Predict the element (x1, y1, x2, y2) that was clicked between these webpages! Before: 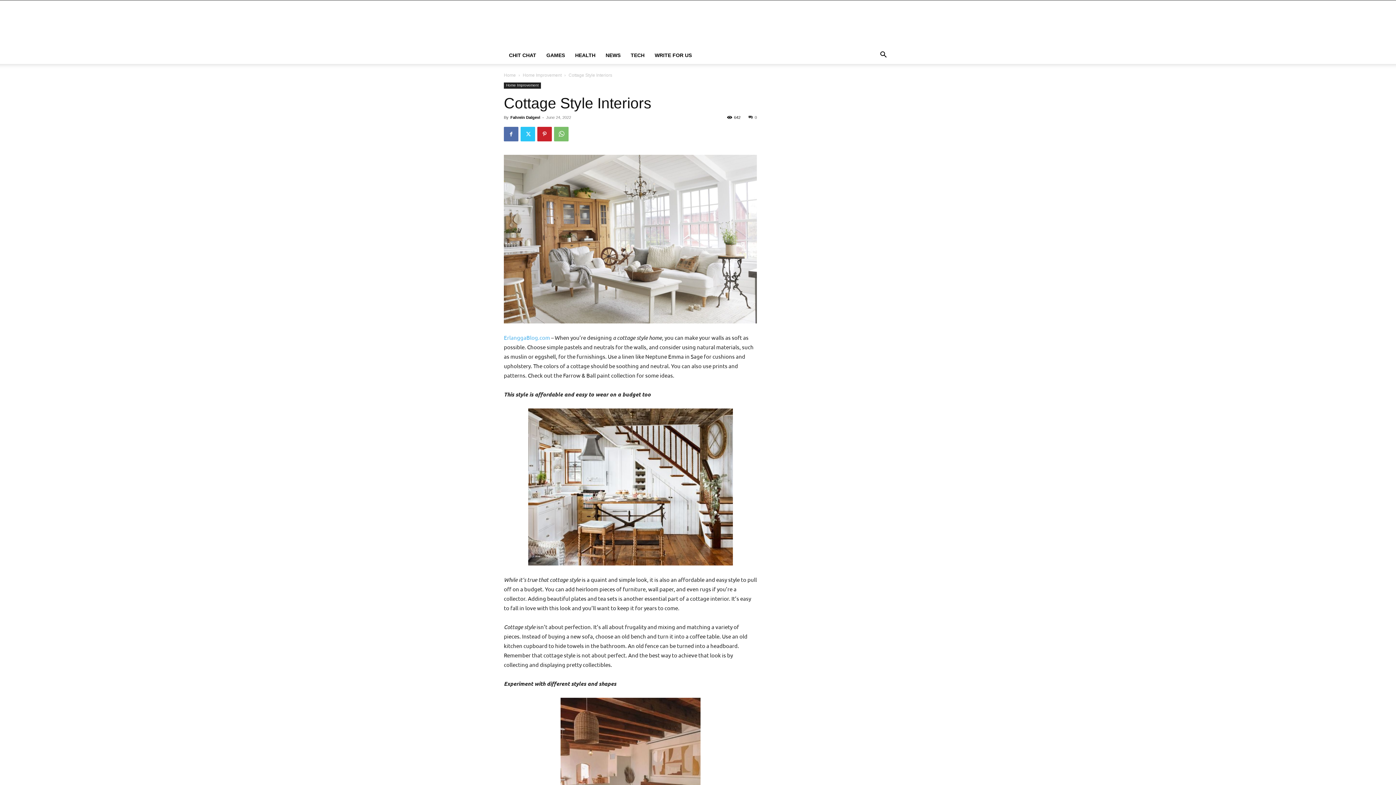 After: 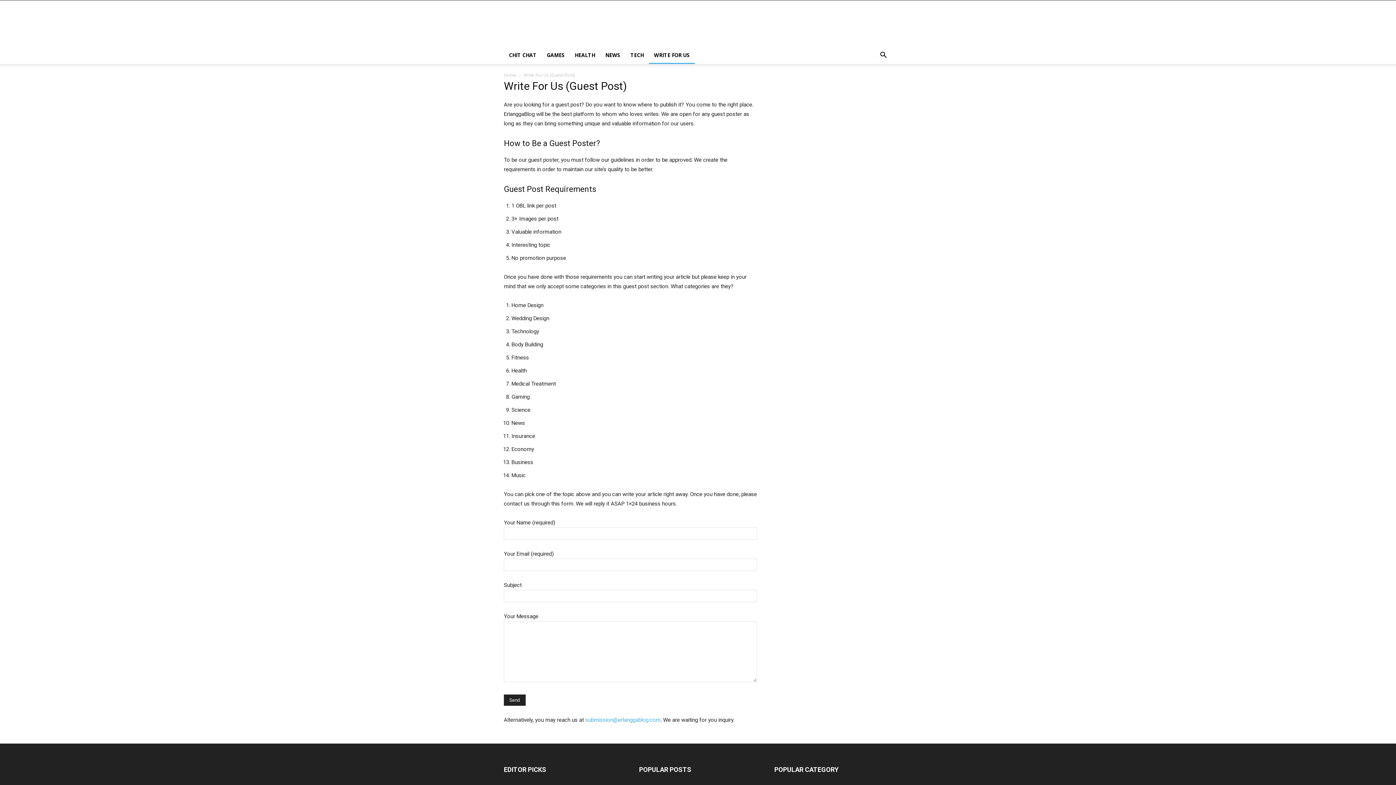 Action: bbox: (649, 46, 697, 64) label: WRITE FOR US